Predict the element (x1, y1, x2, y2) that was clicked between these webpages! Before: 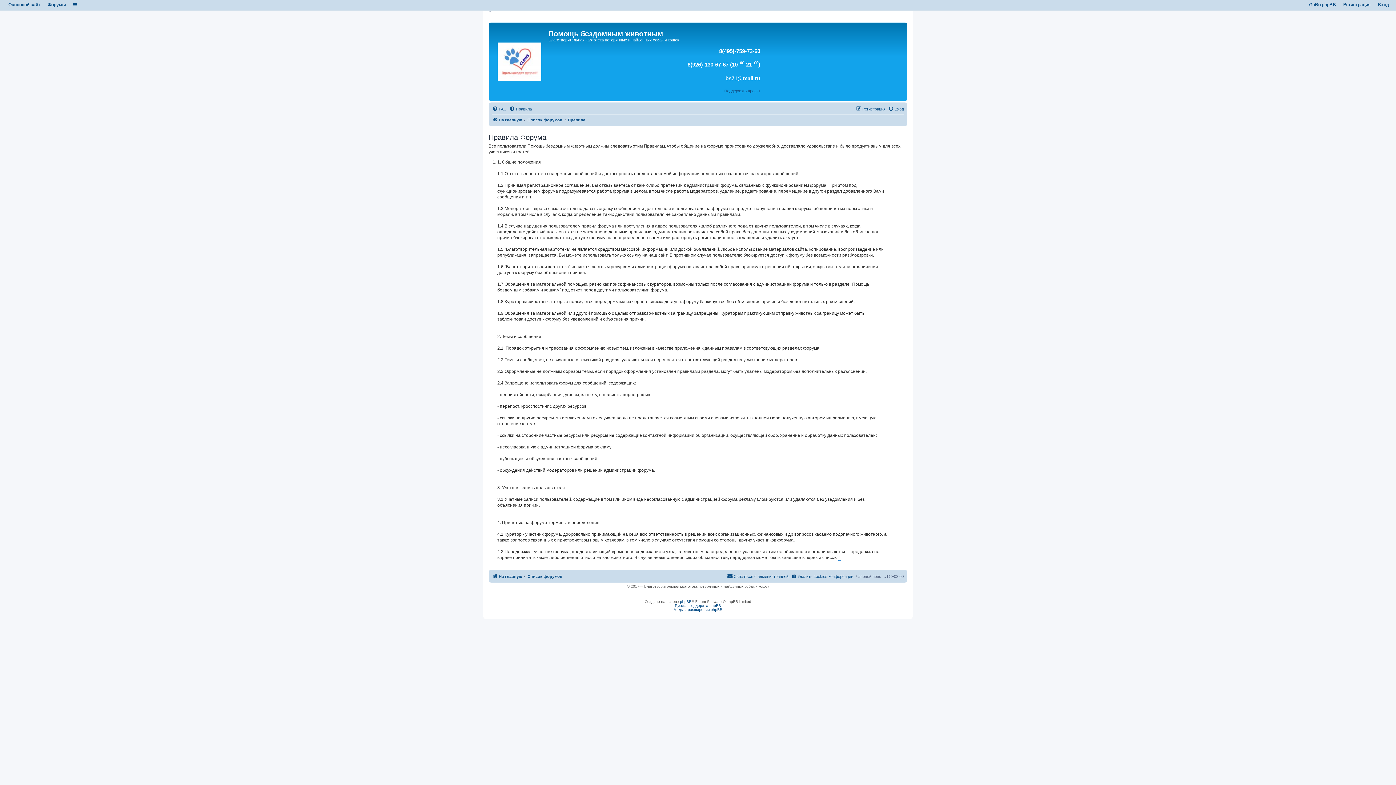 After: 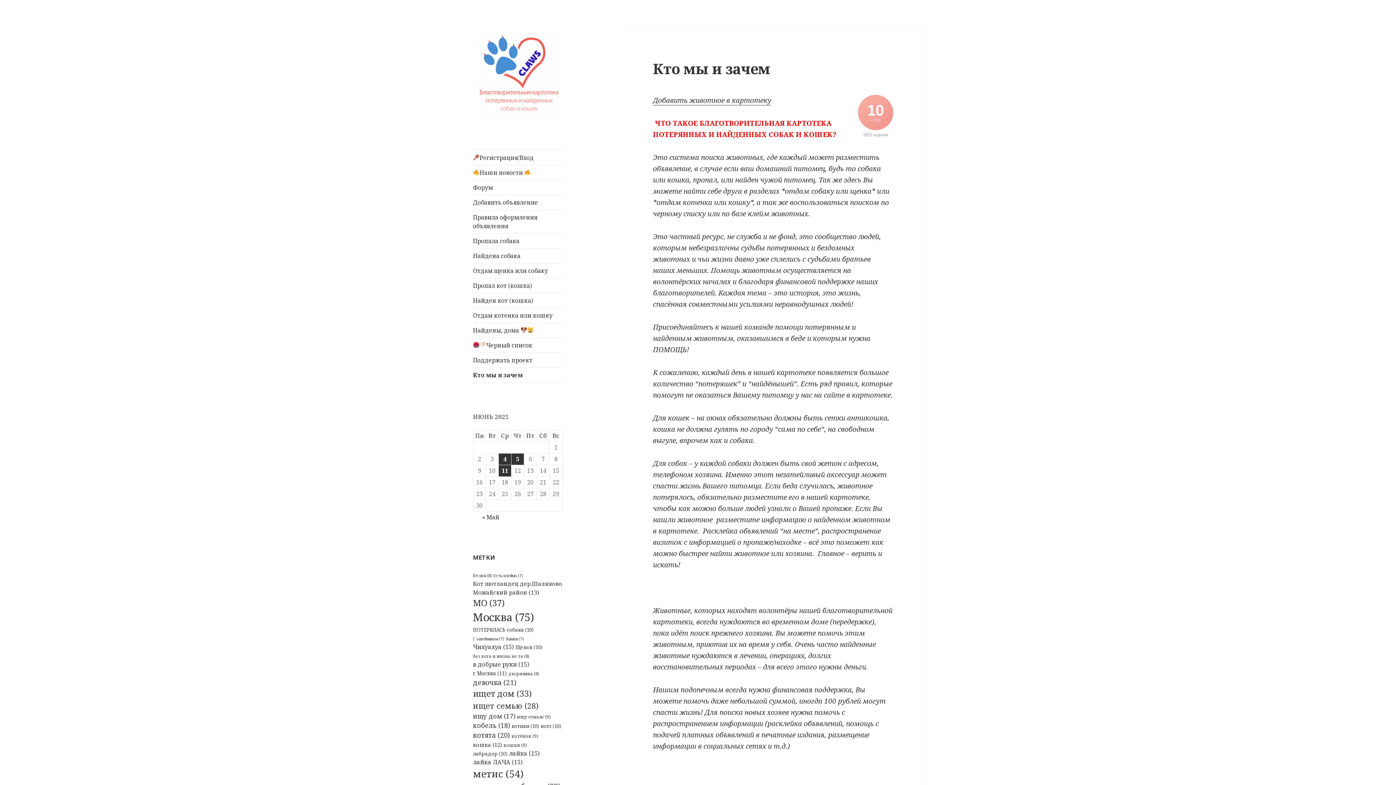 Action: bbox: (490, 24, 548, 81)